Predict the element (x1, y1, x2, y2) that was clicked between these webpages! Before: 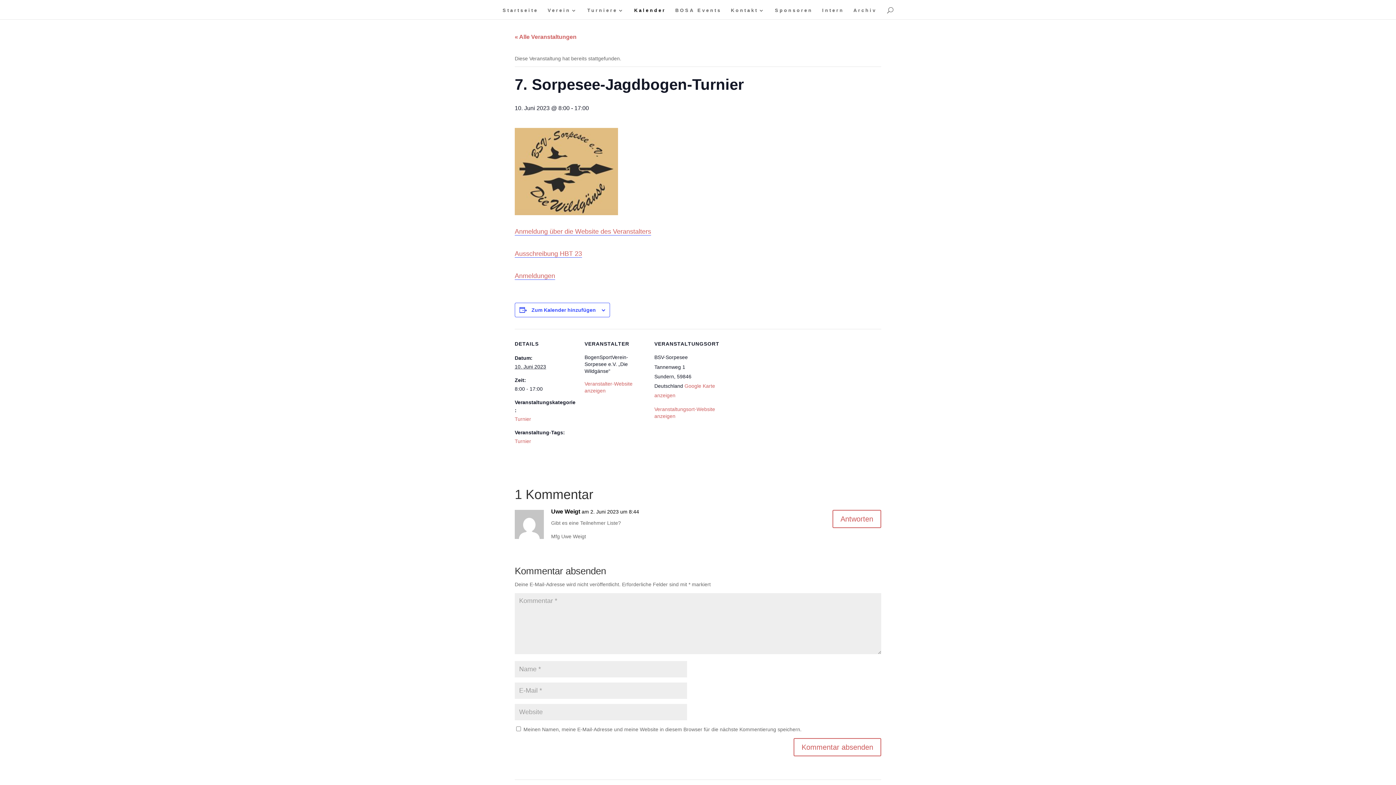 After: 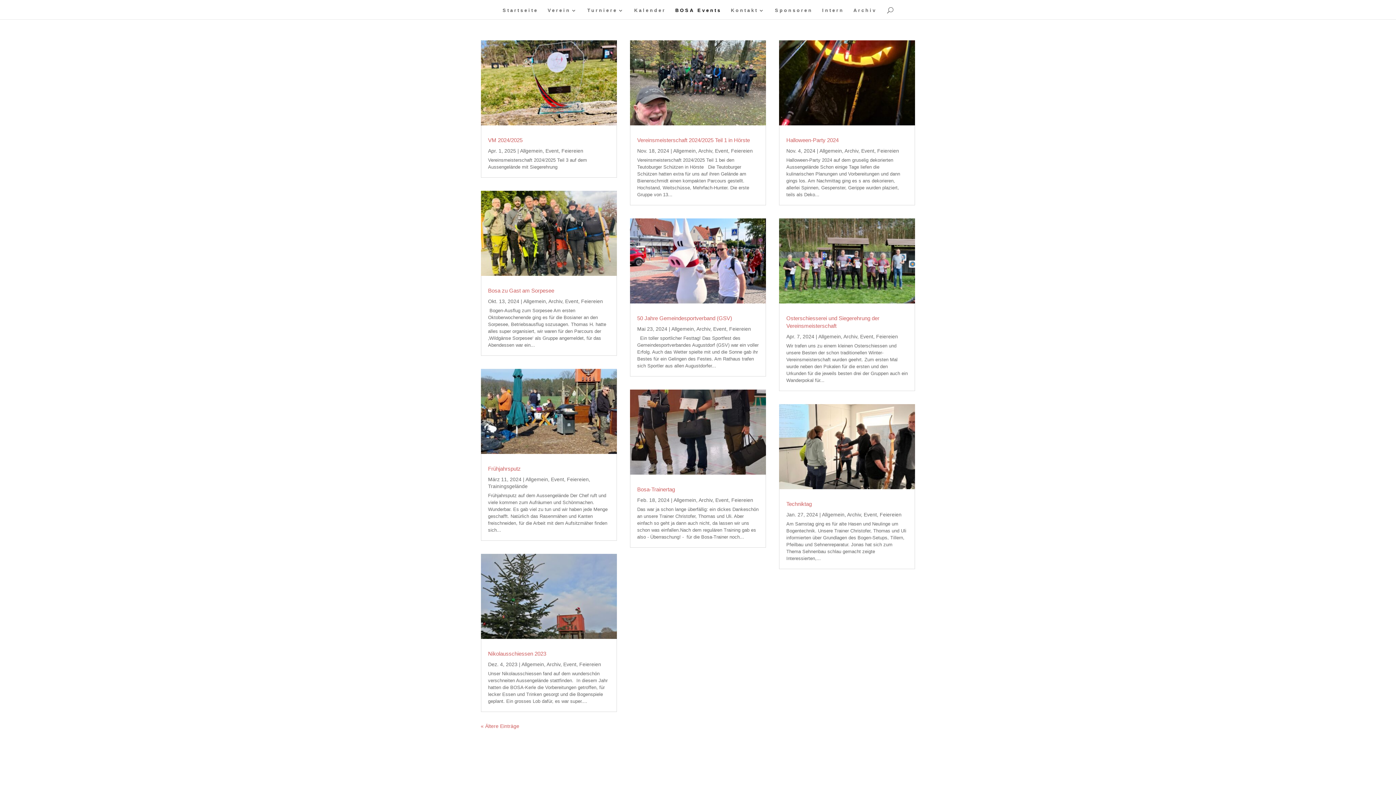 Action: label: BOSA Events bbox: (675, 7, 721, 19)